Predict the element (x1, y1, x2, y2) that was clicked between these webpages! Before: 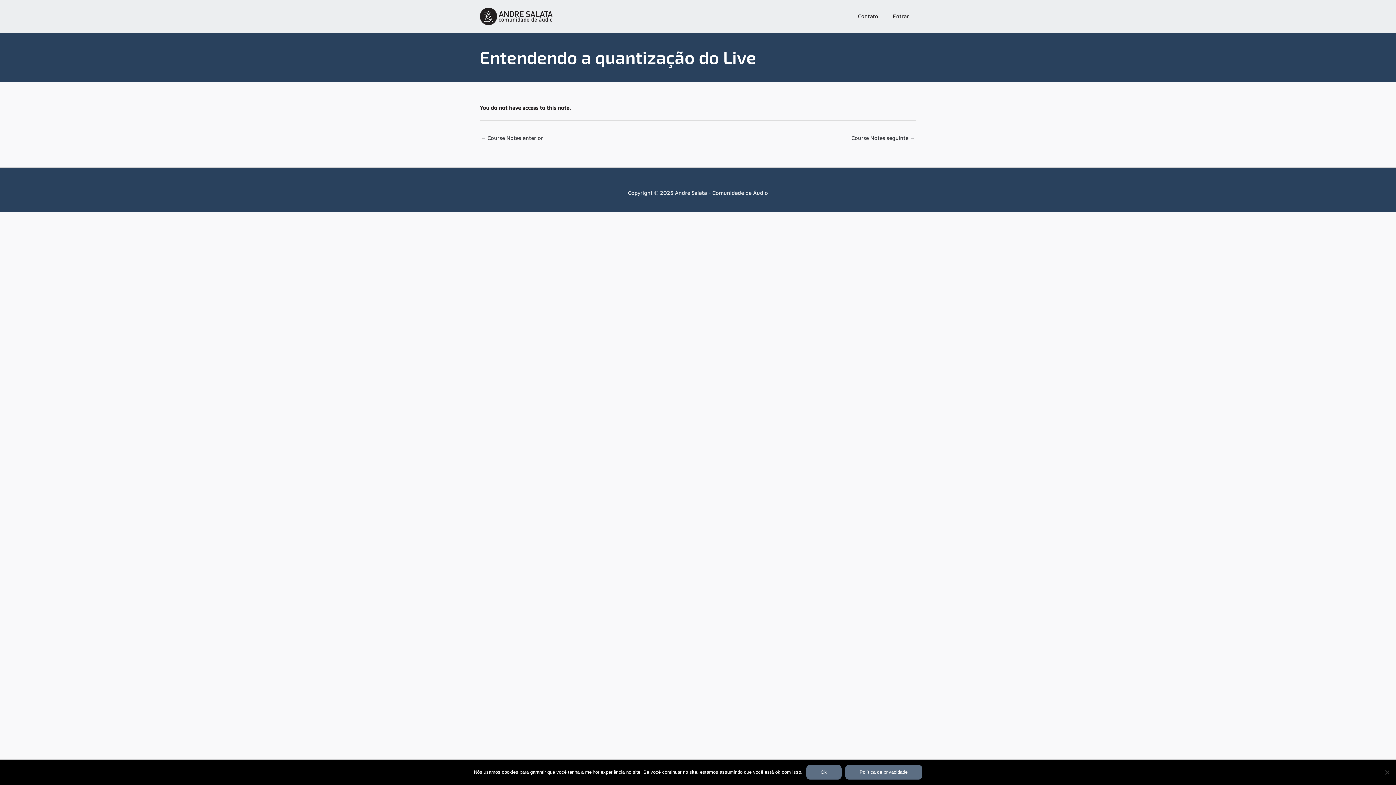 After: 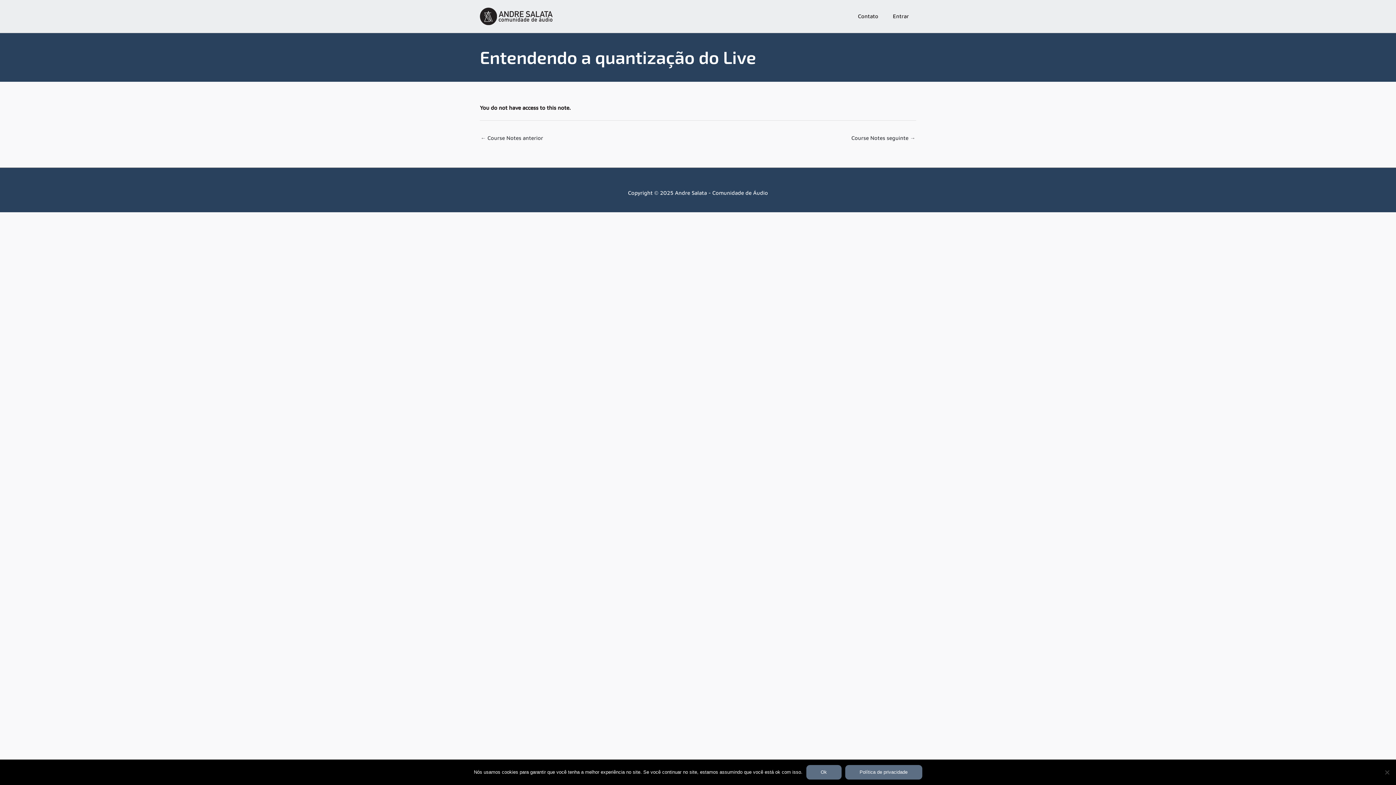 Action: bbox: (845, 765, 922, 780) label: Política de privacidade